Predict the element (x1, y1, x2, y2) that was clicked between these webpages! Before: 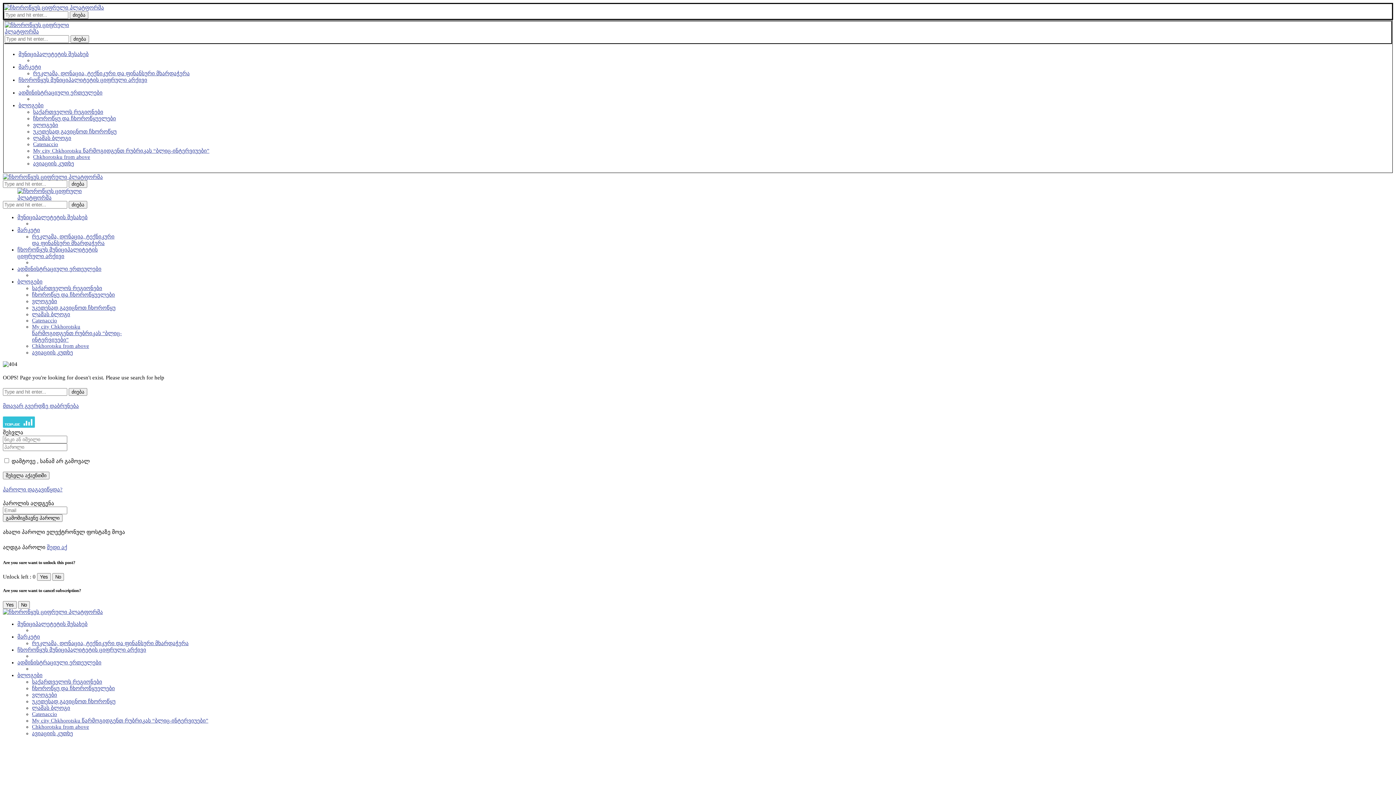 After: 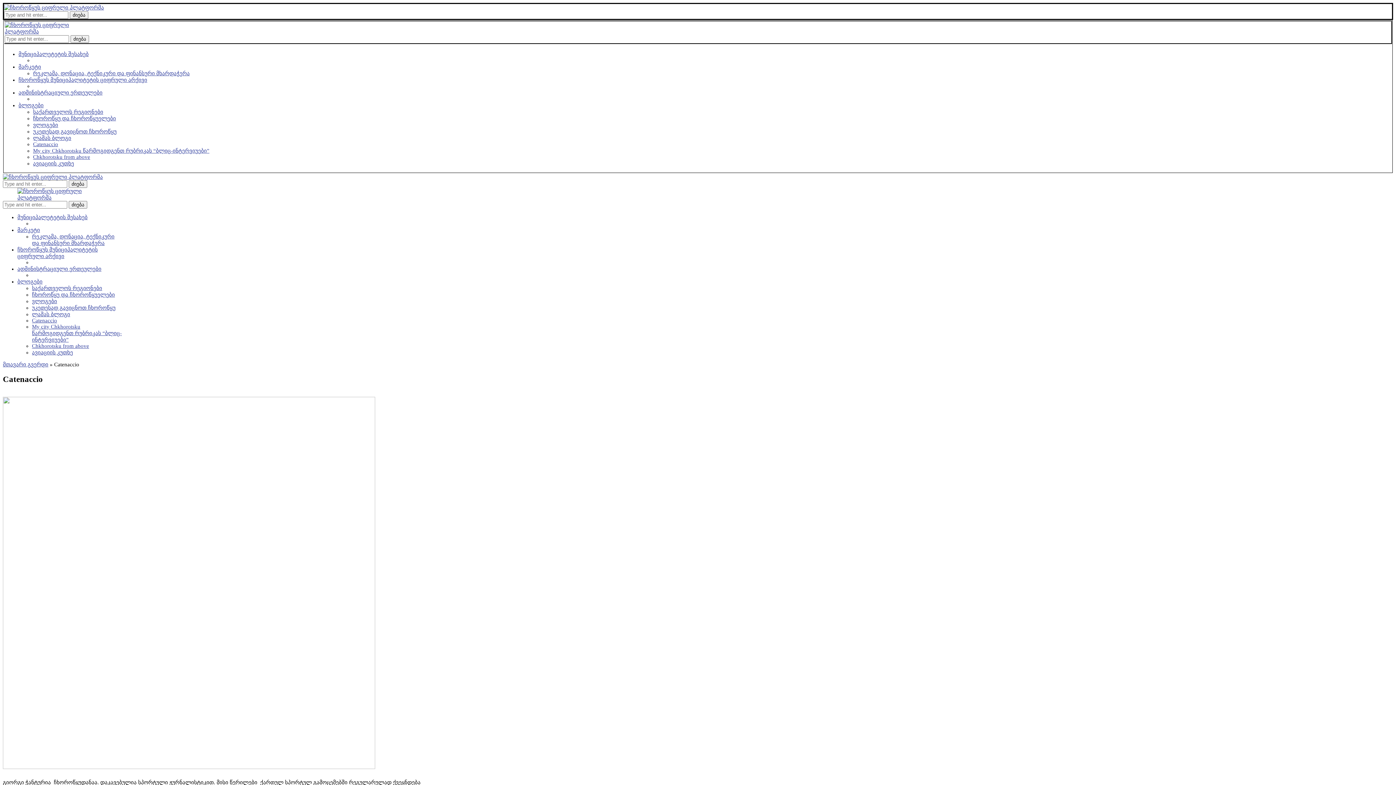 Action: label: Catenaccio bbox: (33, 141, 58, 147)